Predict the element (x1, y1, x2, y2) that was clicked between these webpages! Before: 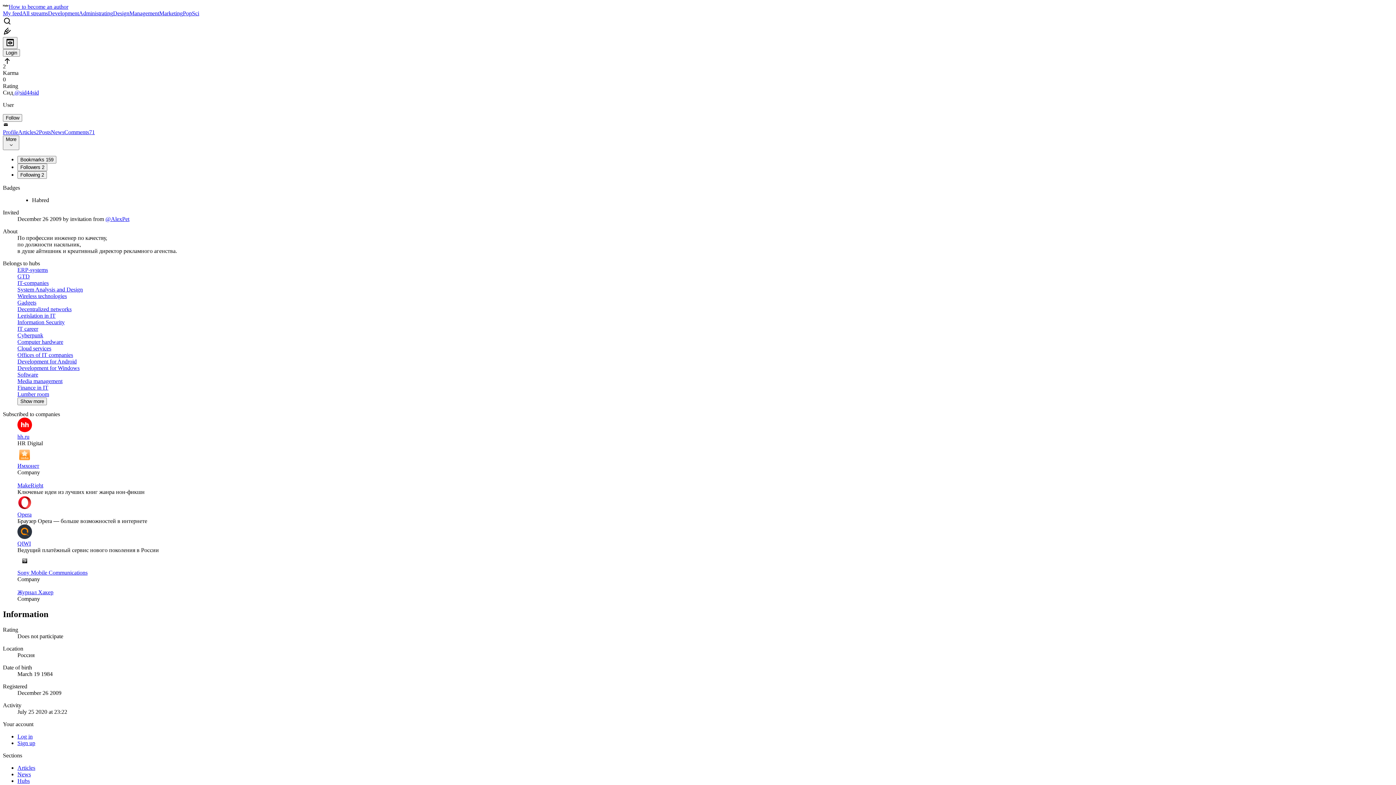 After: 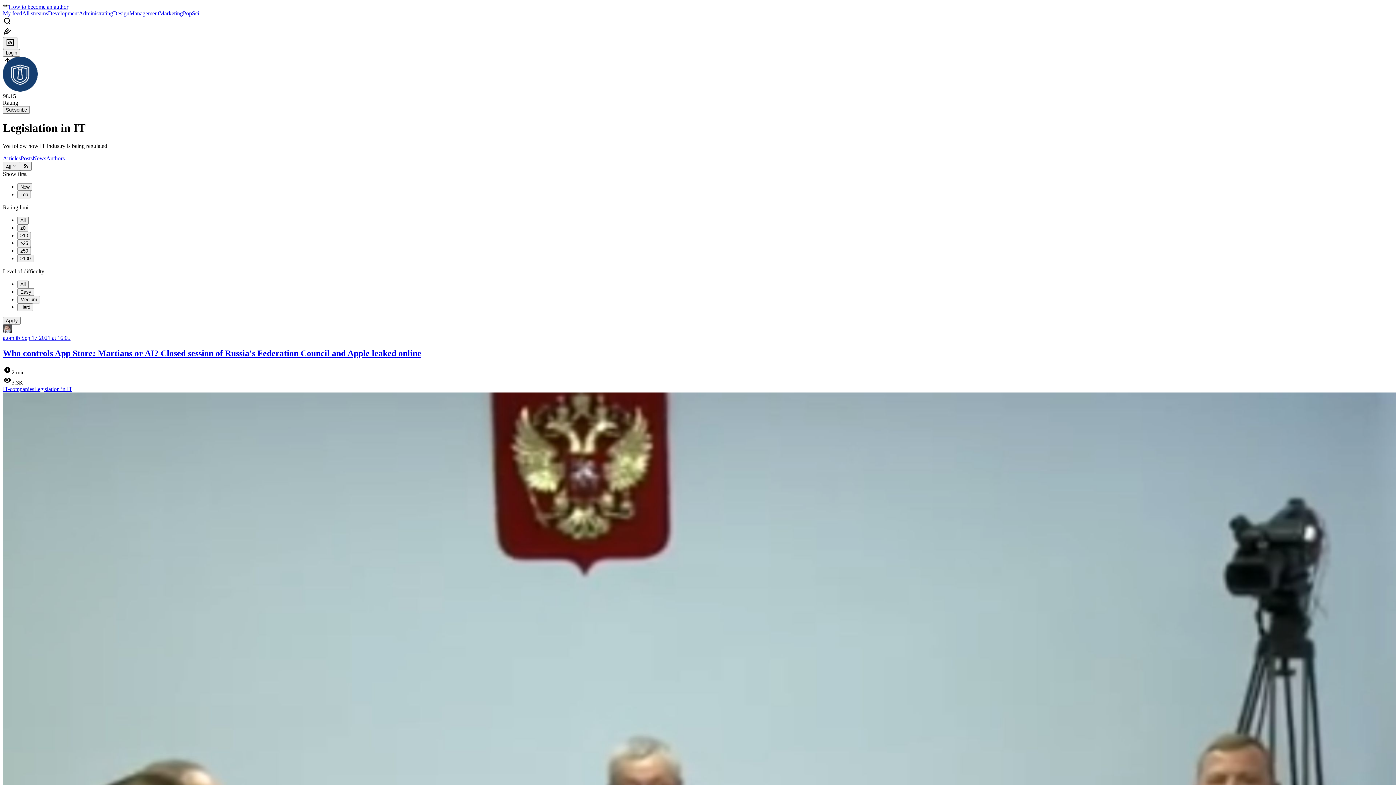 Action: bbox: (17, 312, 55, 318) label: Legislation in IT